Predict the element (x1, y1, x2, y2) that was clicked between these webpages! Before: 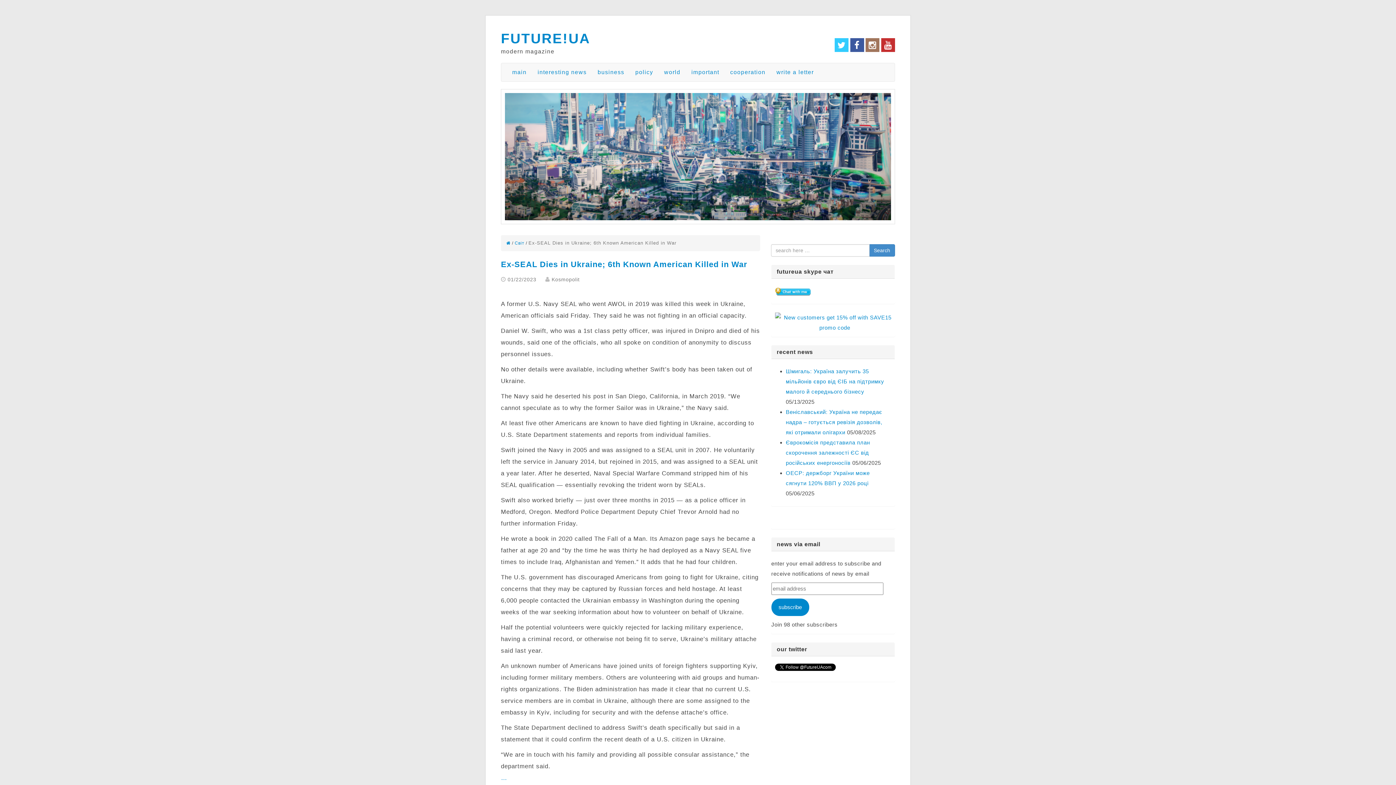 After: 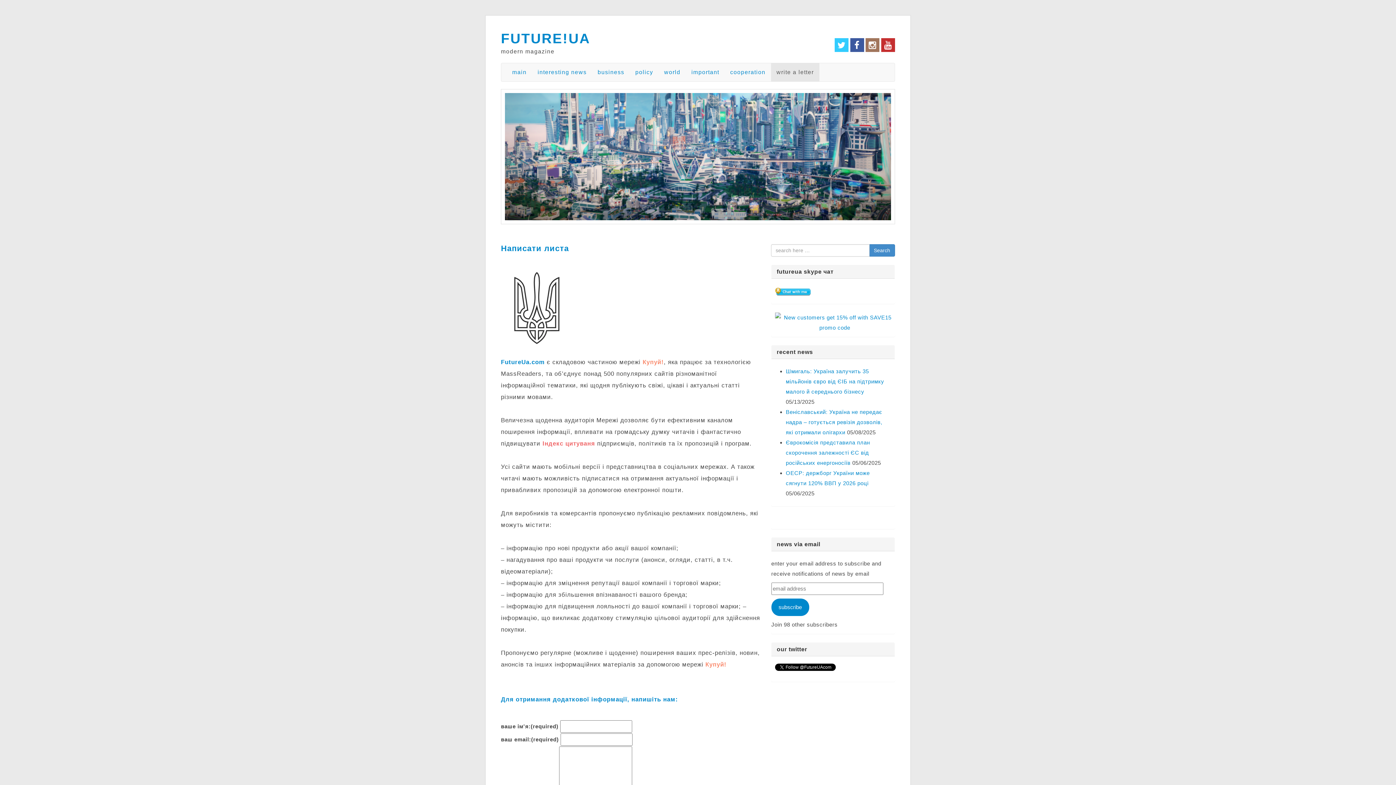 Action: label: write a letter bbox: (771, 63, 819, 81)